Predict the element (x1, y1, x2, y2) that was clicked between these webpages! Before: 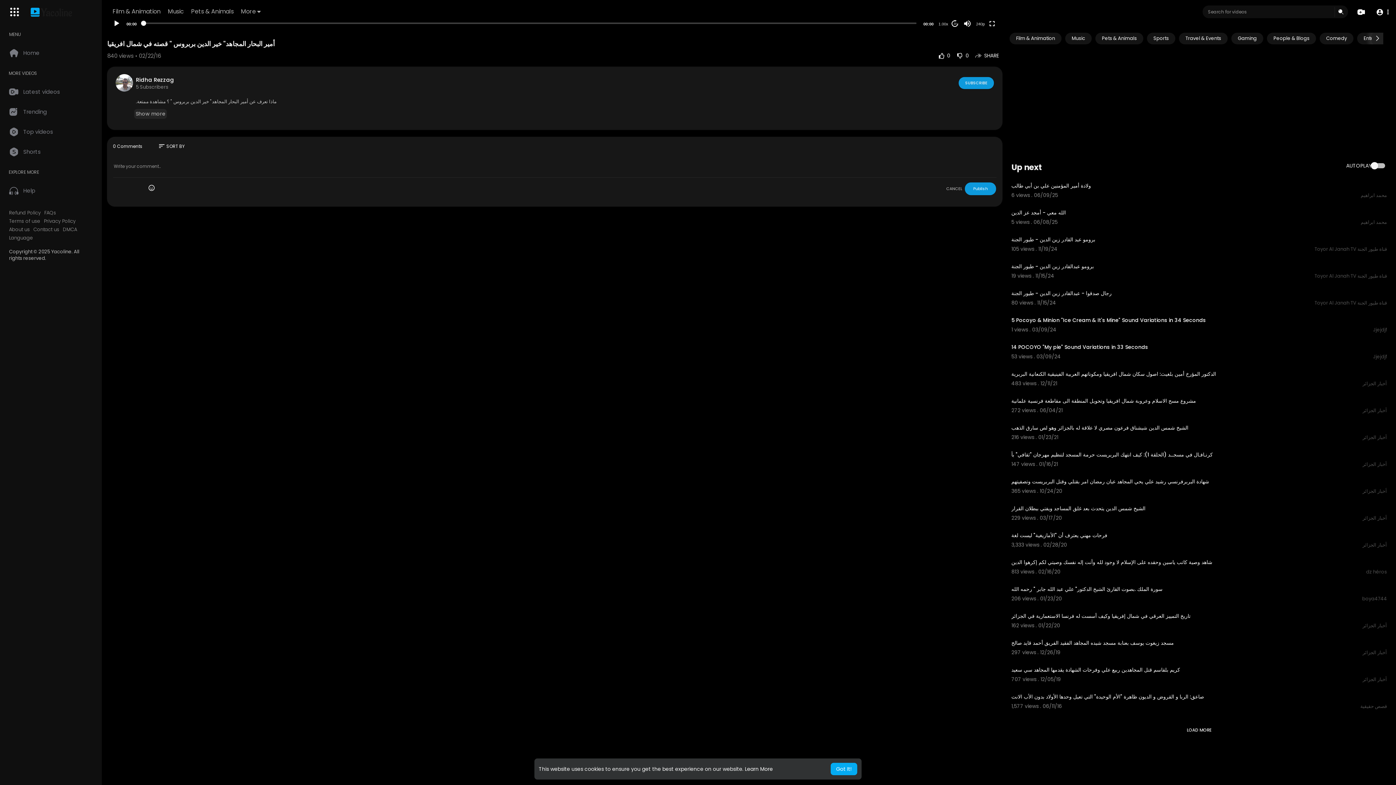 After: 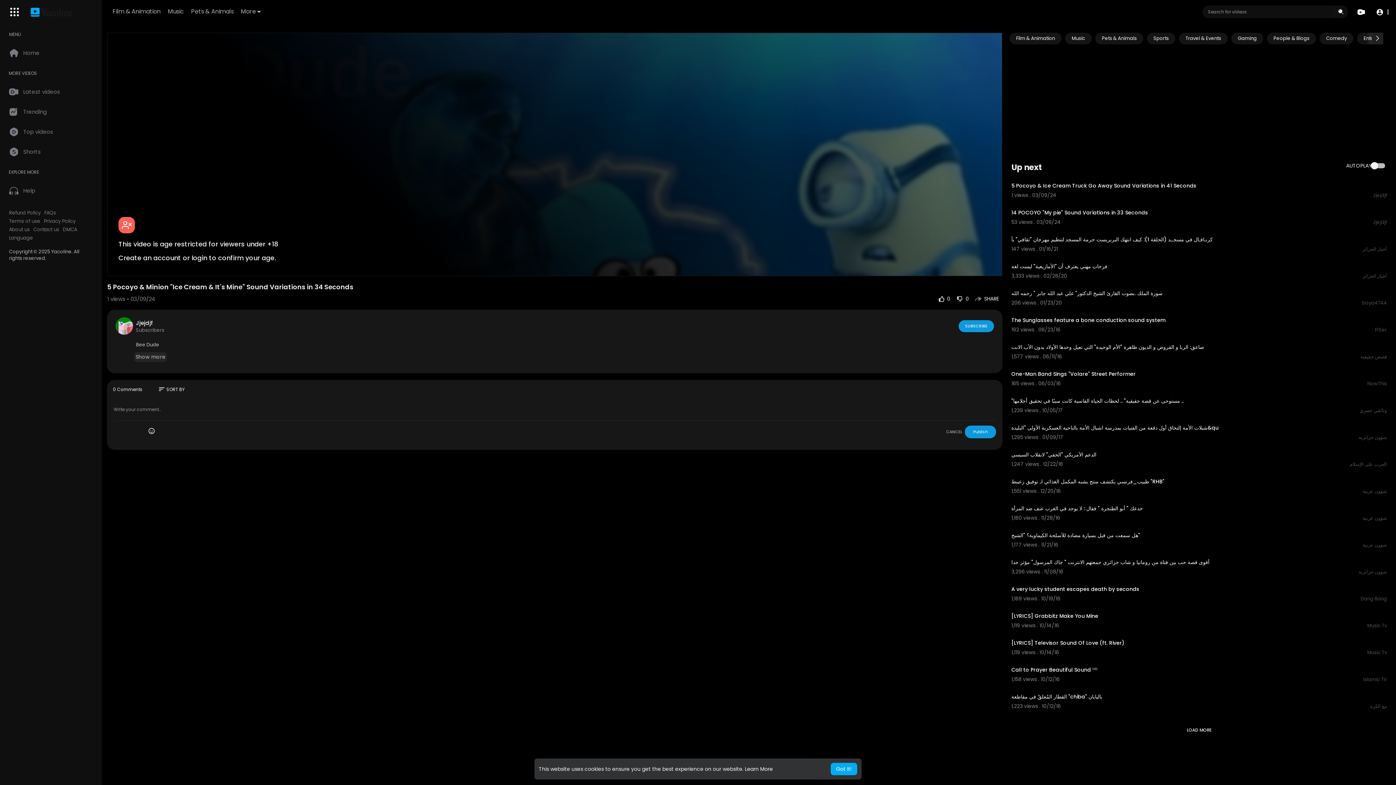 Action: bbox: (1011, 316, 1206, 324) label: 5 Pocoyo & Minion "Ice Cream & It's Mine" Sound Variations in 34 Seconds